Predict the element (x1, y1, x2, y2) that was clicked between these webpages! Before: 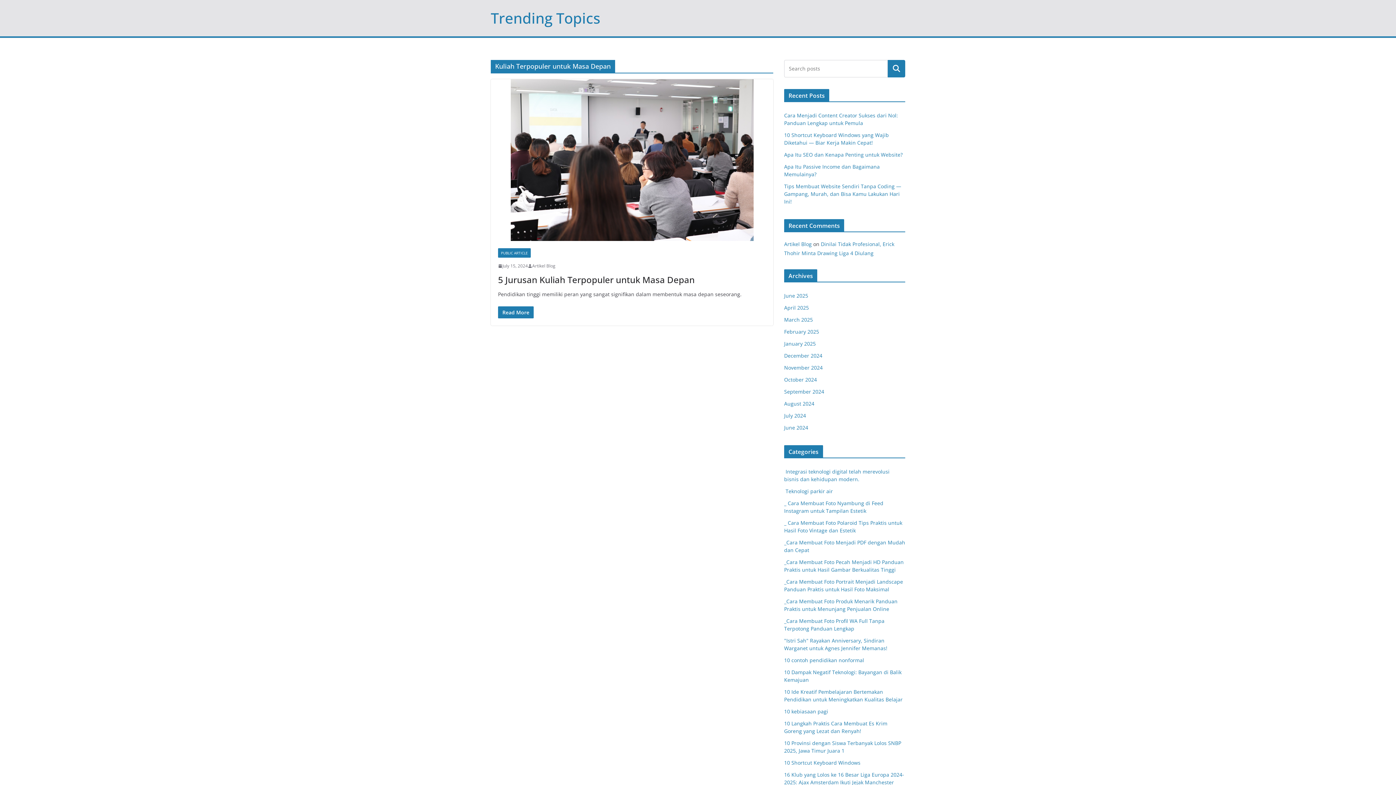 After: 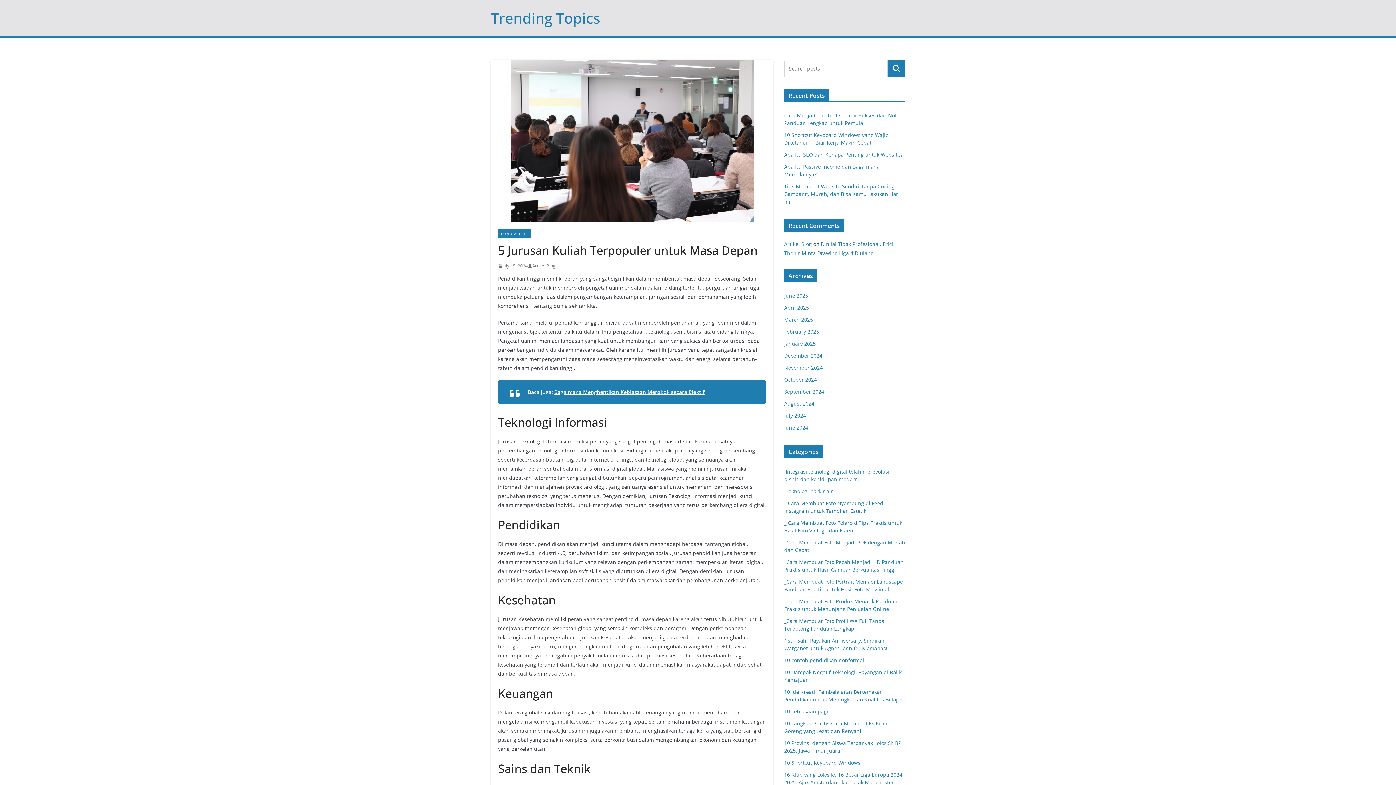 Action: bbox: (490, 79, 773, 241)